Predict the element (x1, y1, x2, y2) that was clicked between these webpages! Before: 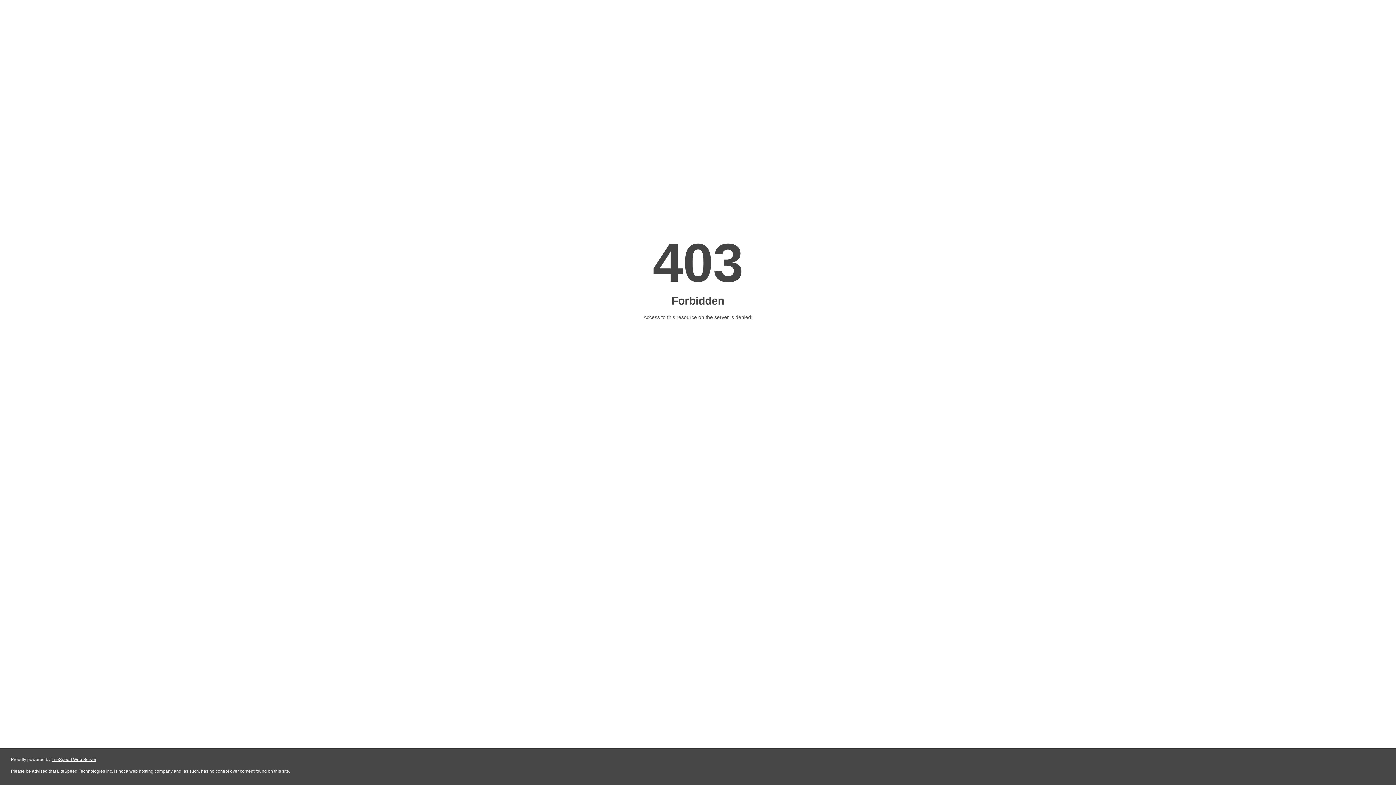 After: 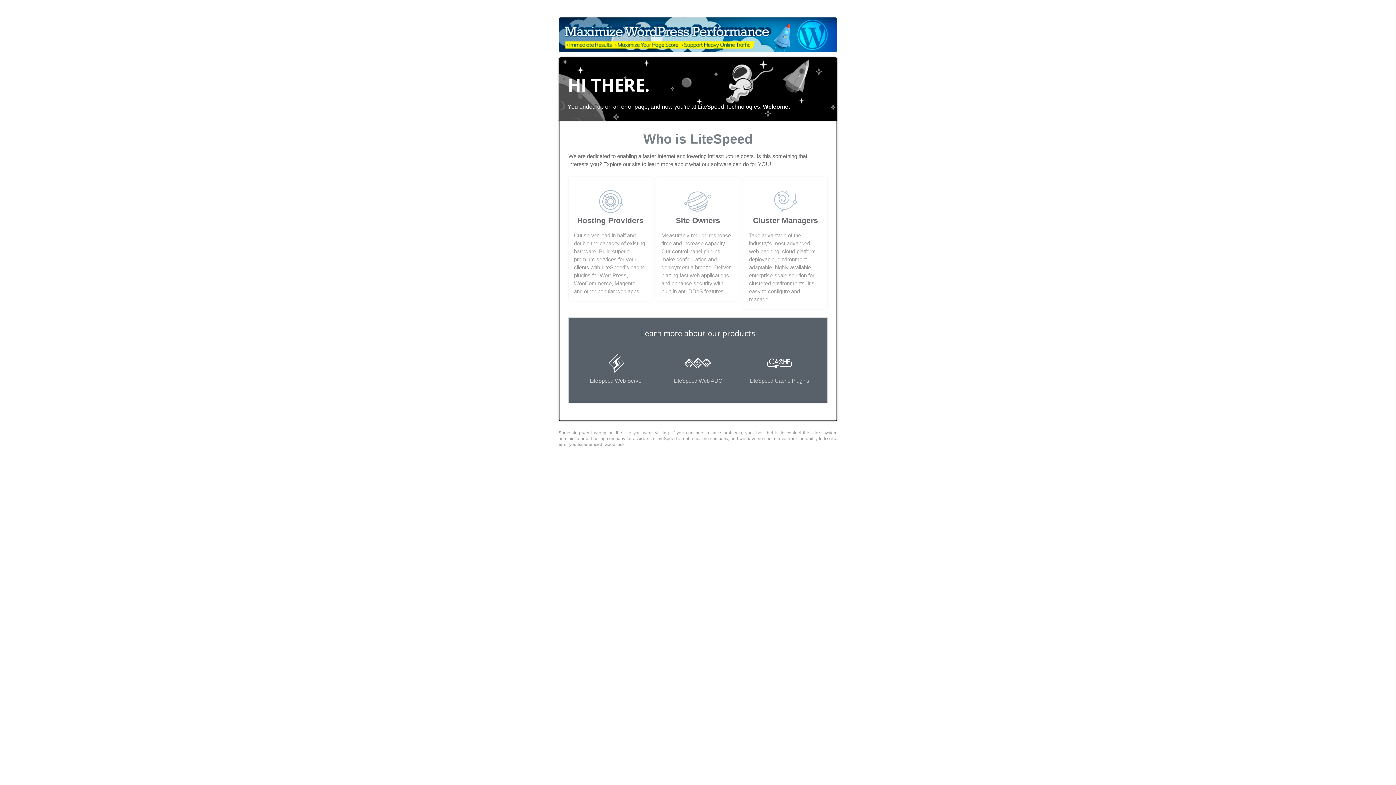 Action: bbox: (51, 757, 96, 762) label: LiteSpeed Web Server